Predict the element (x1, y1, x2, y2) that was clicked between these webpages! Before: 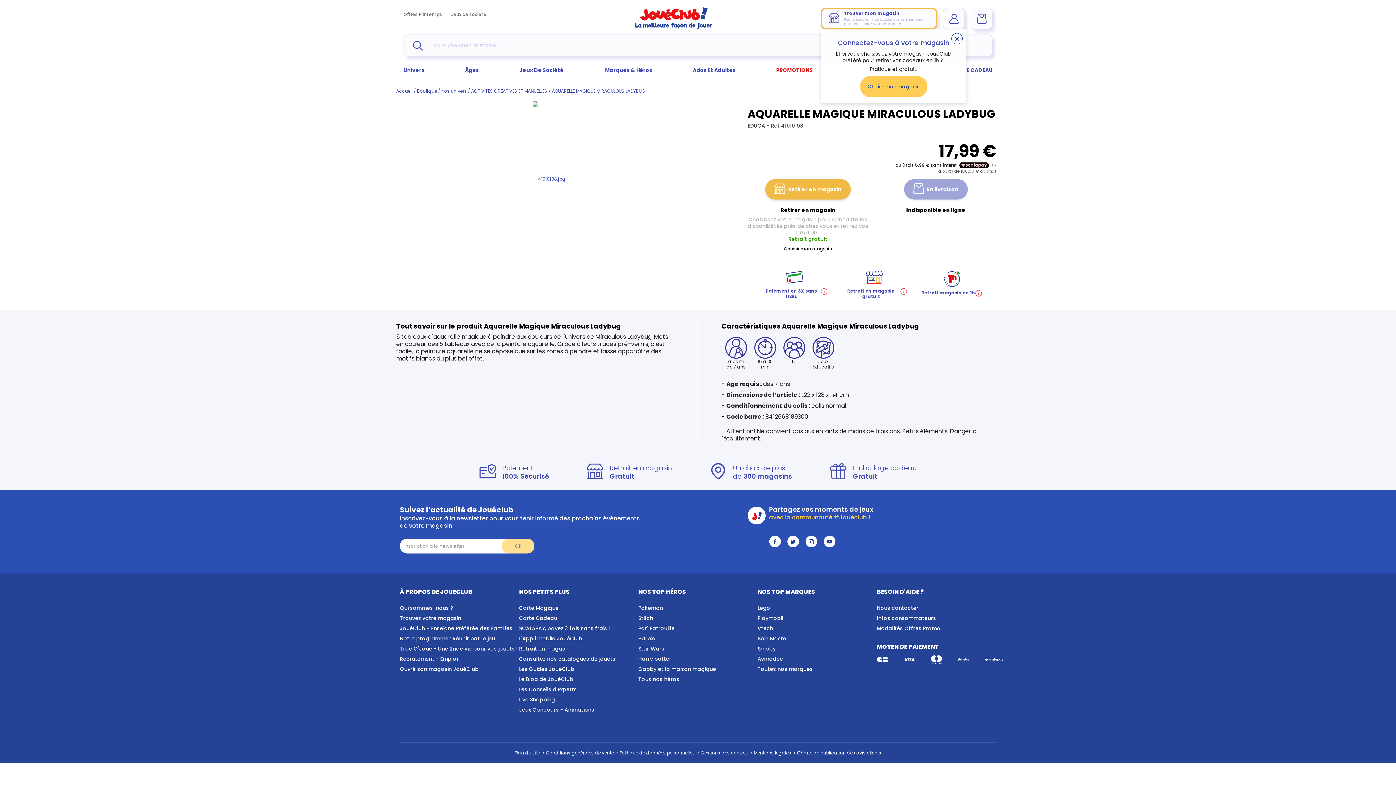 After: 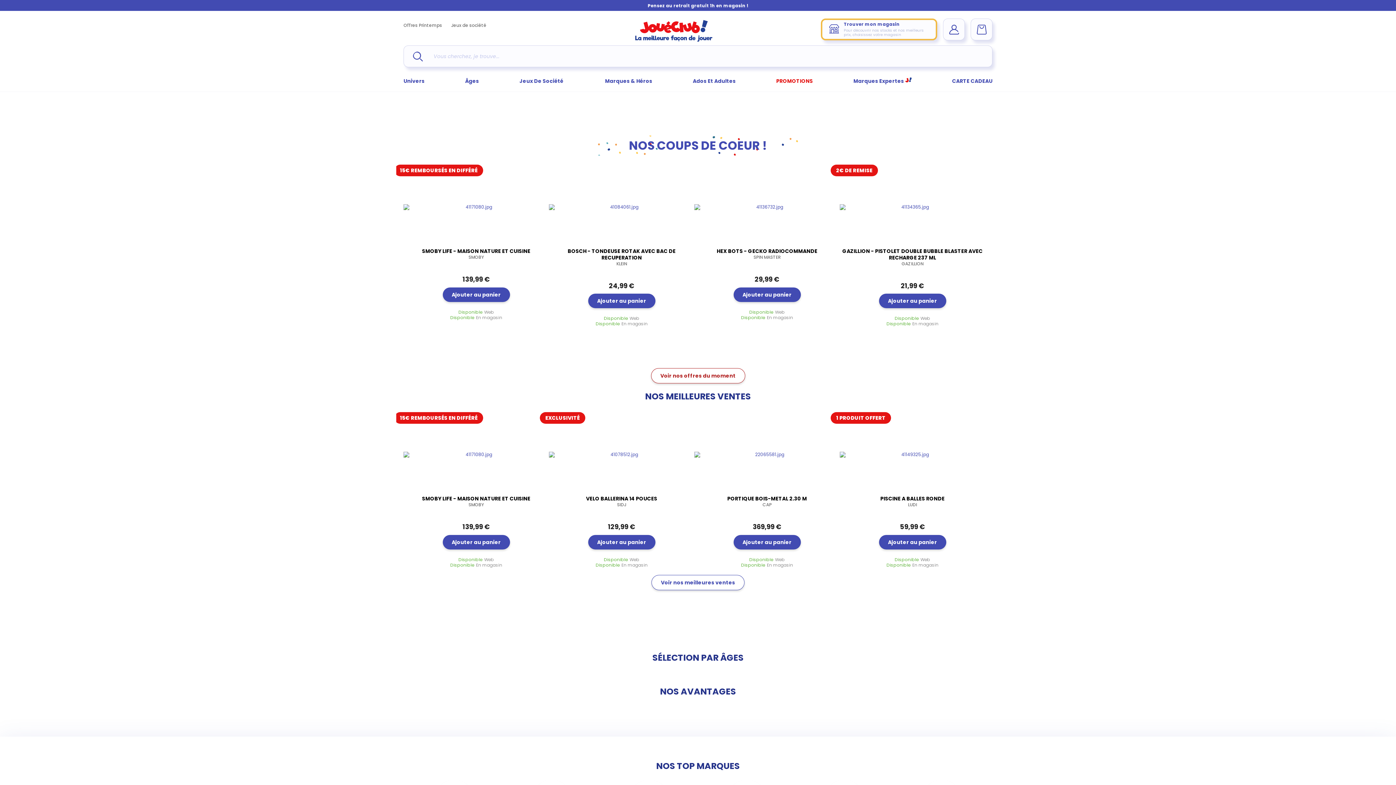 Action: label: Accueil bbox: (396, 88, 412, 94)